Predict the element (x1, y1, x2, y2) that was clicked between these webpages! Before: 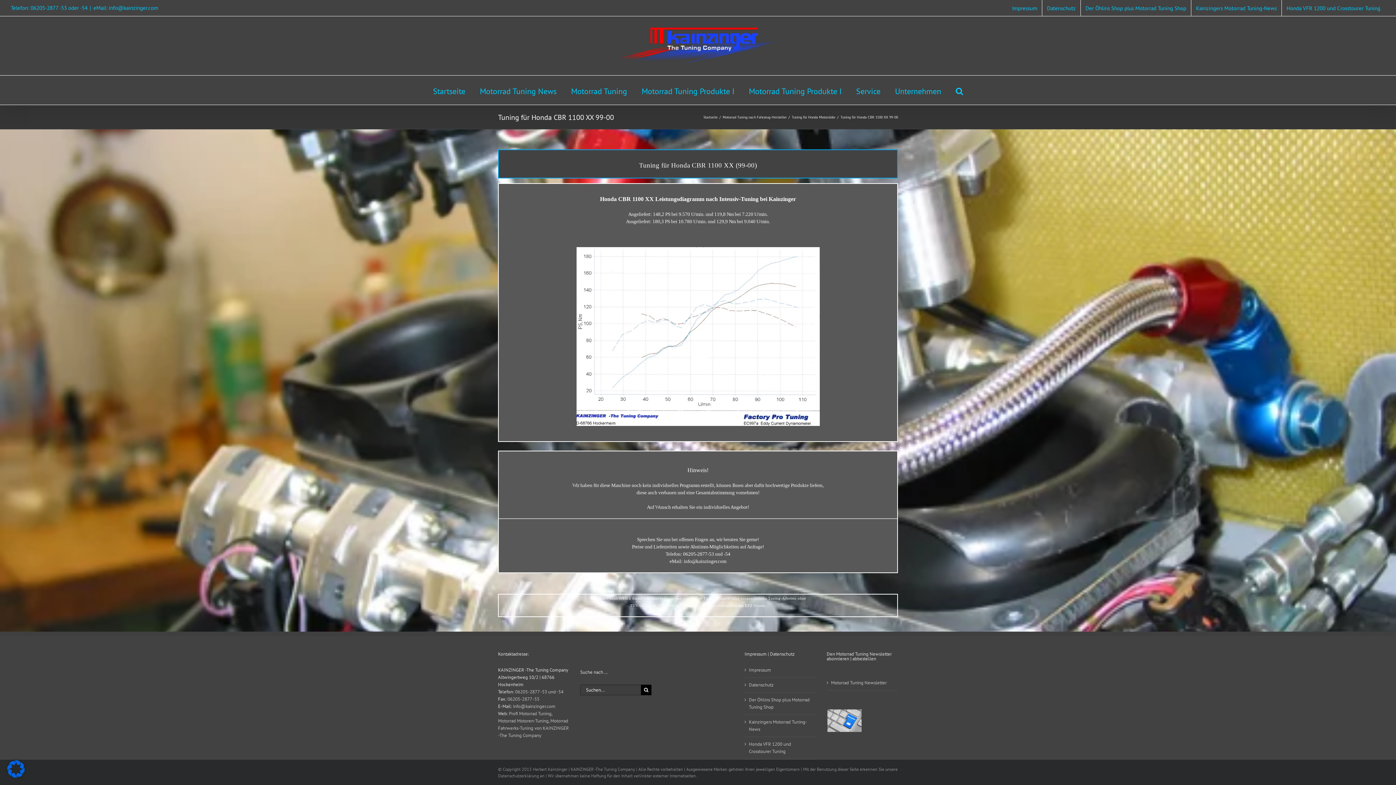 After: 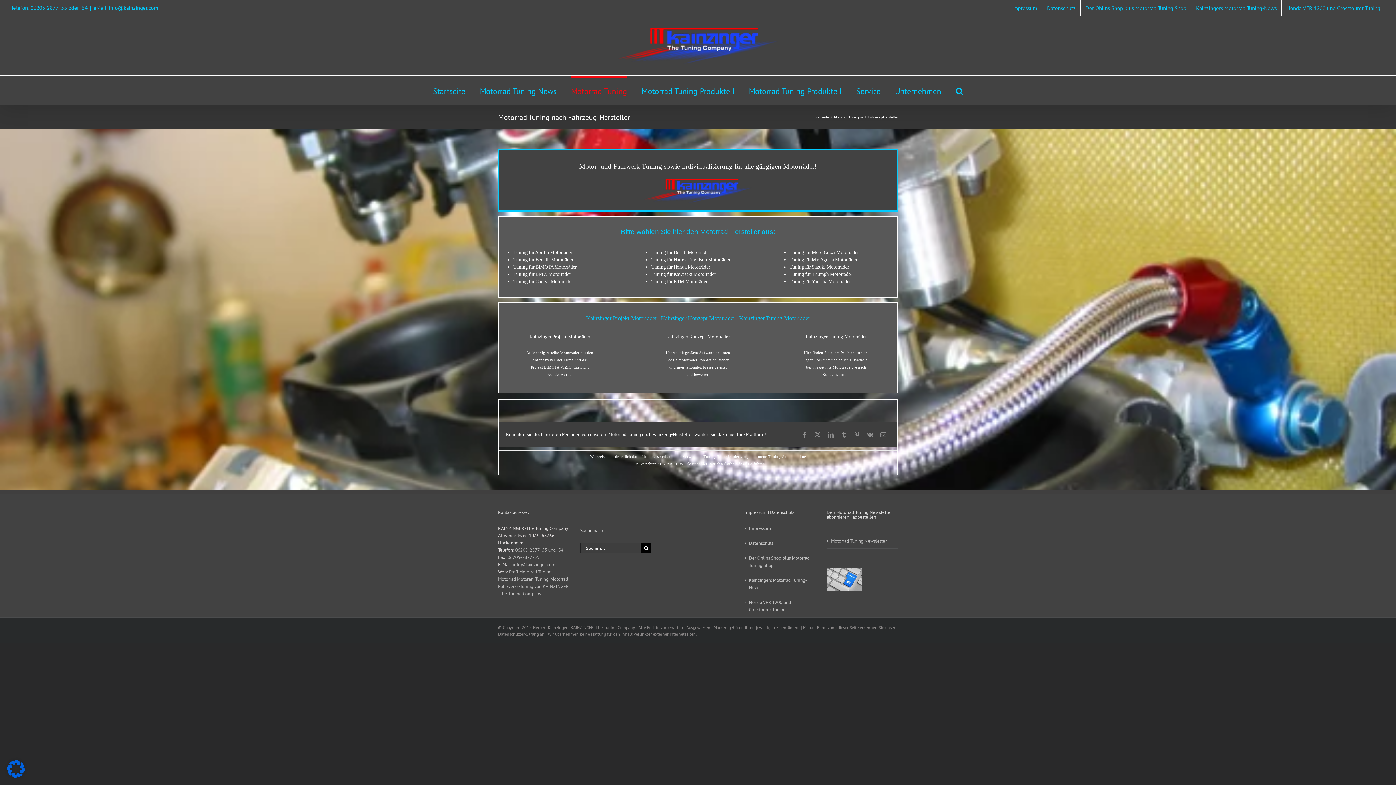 Action: bbox: (722, 114, 786, 119) label: Motorrad Tuning nach Fahrzeug-Hersteller